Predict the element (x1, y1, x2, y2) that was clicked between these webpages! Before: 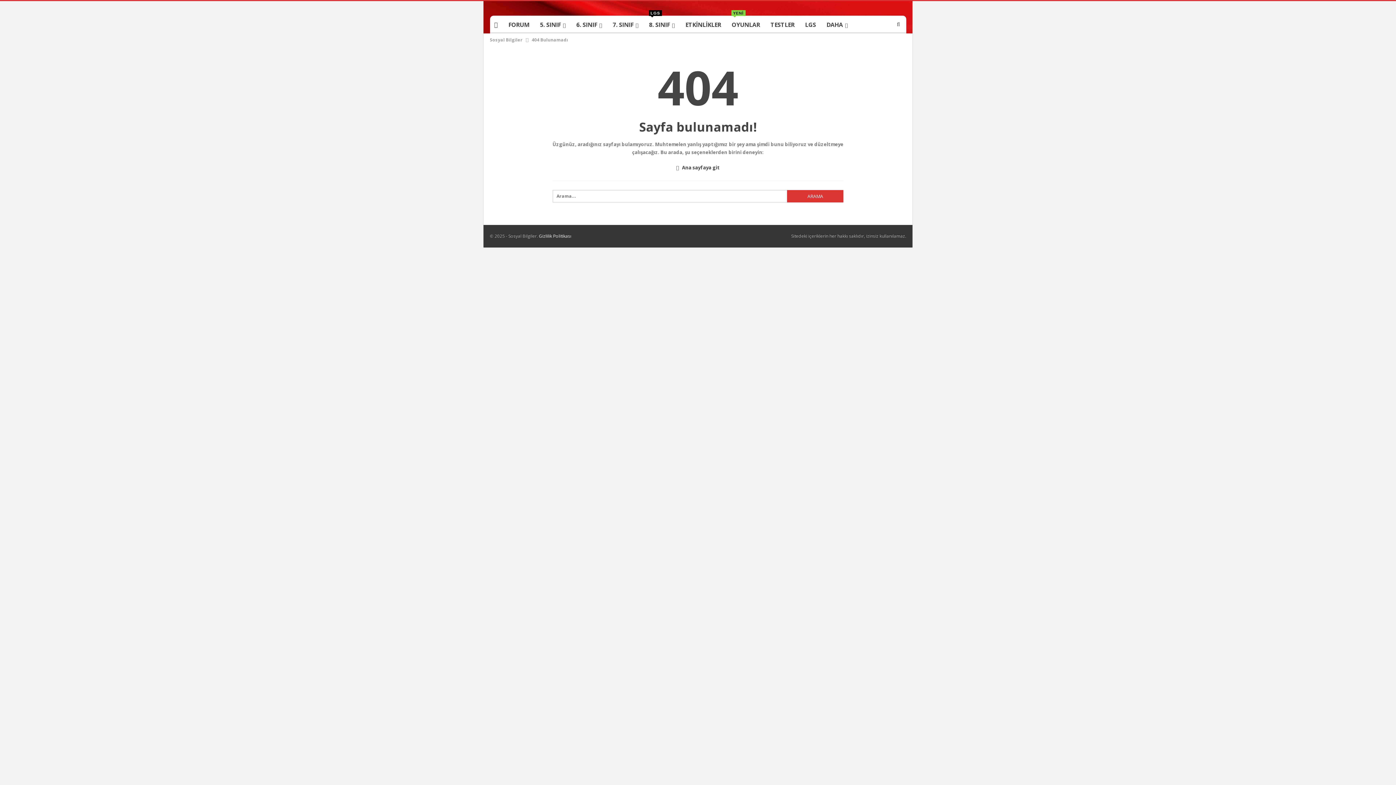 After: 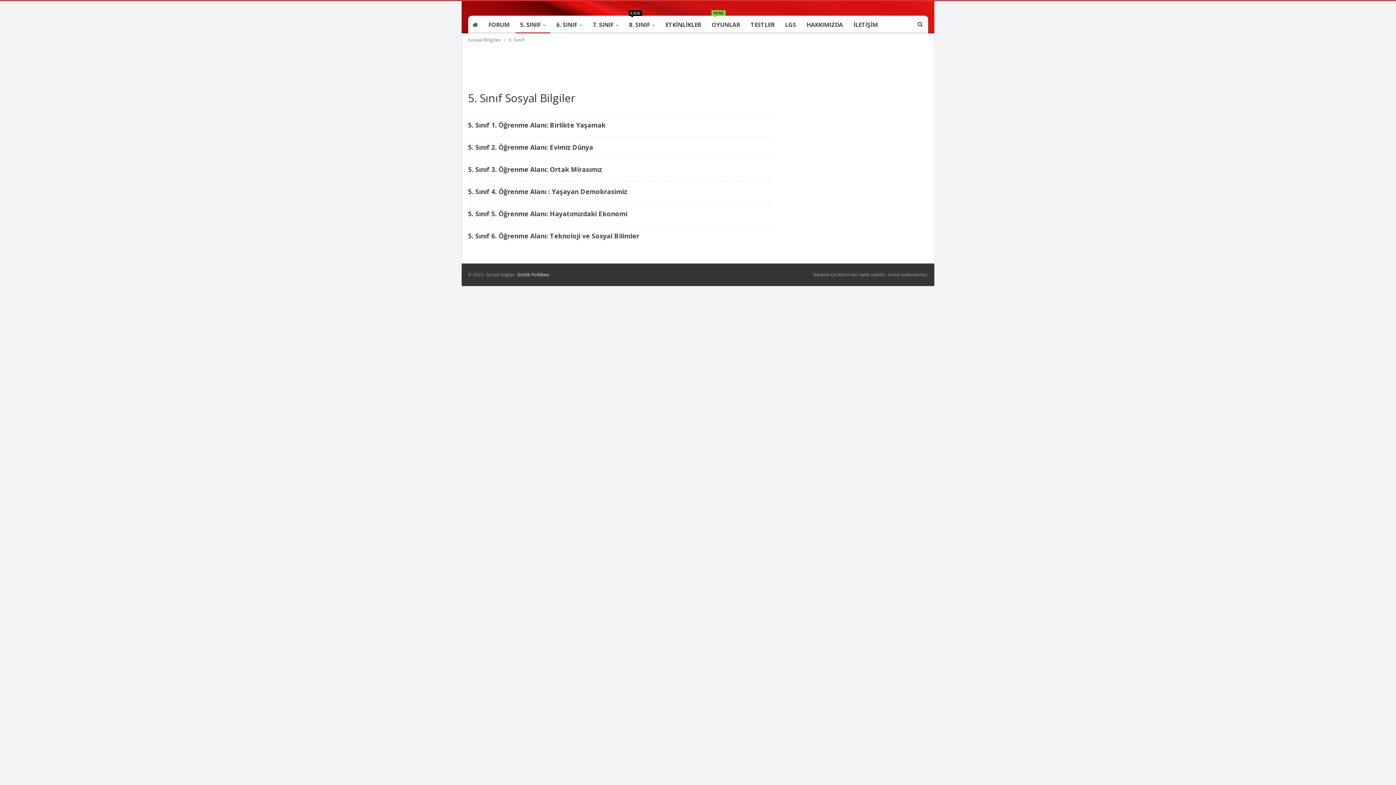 Action: bbox: (535, 16, 570, 33) label: 5. SINIF